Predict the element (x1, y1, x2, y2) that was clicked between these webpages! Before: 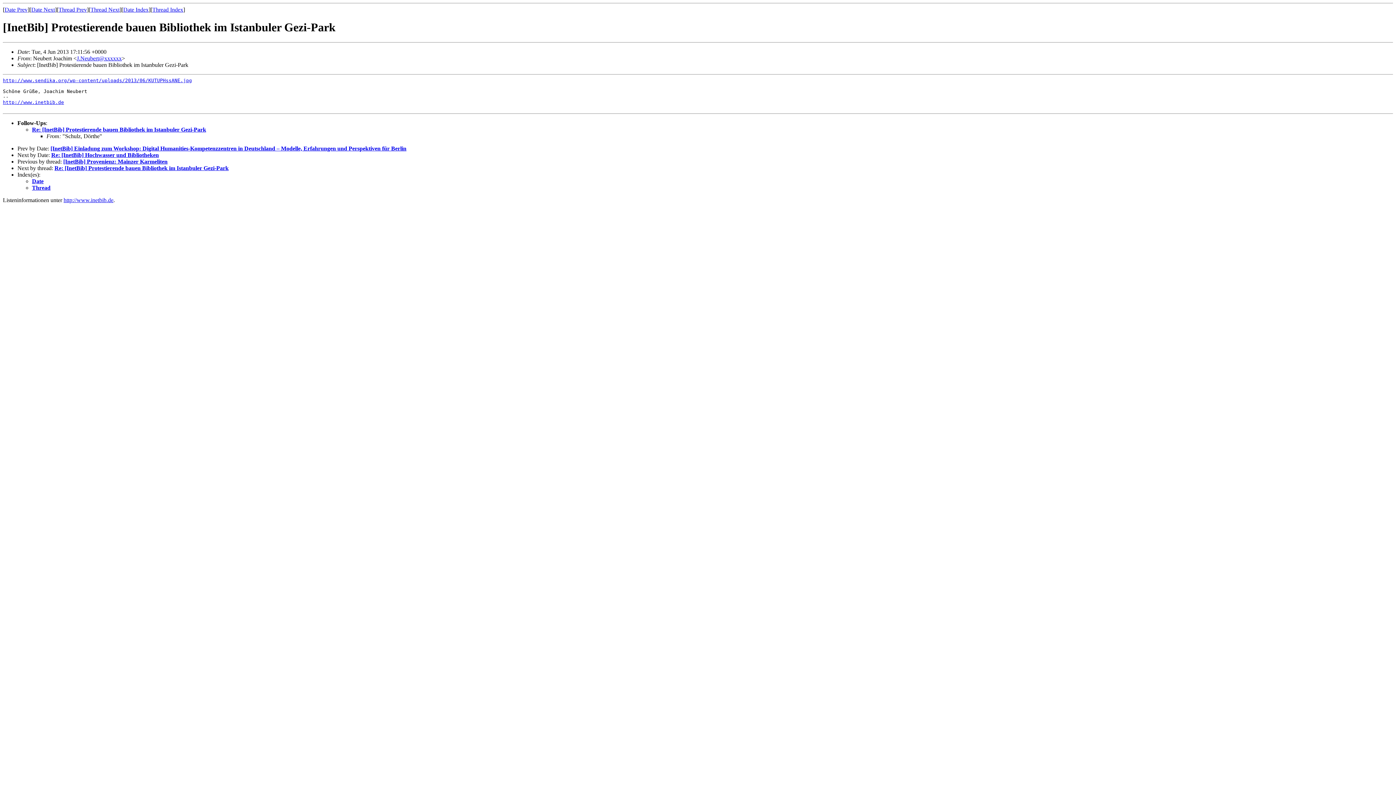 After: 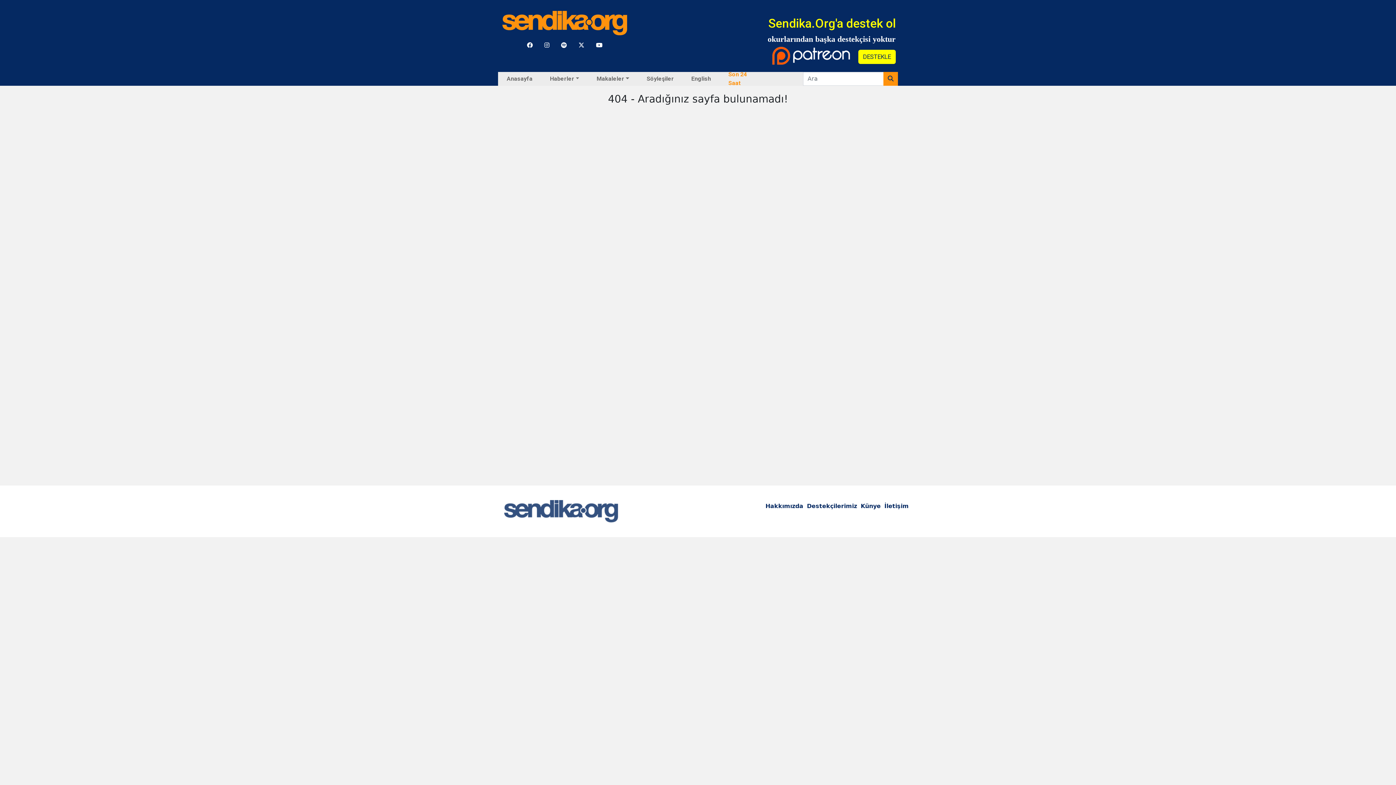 Action: bbox: (2, 77, 192, 83) label: http://www.sendika.org/wp-content/uploads/2013/06/KUTUPHssANE.jpg